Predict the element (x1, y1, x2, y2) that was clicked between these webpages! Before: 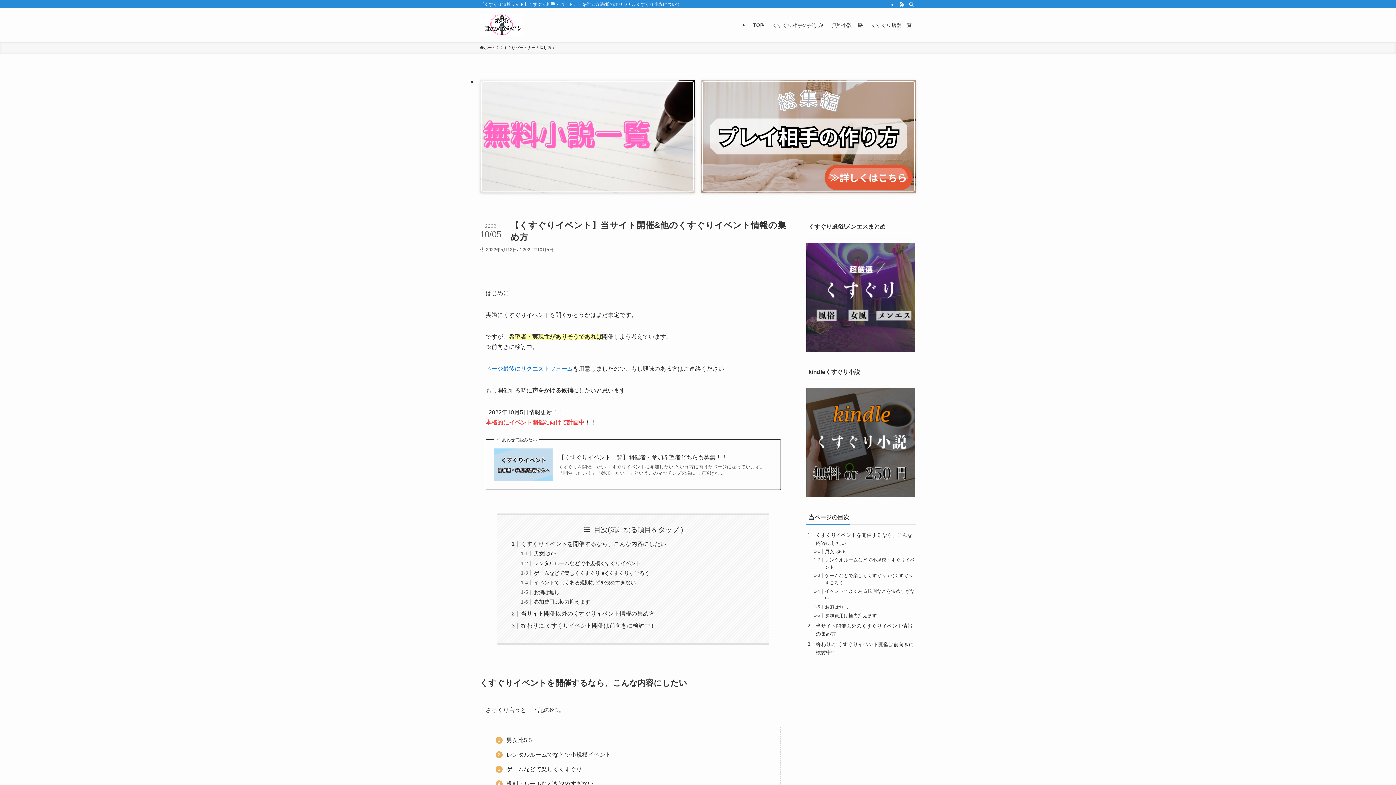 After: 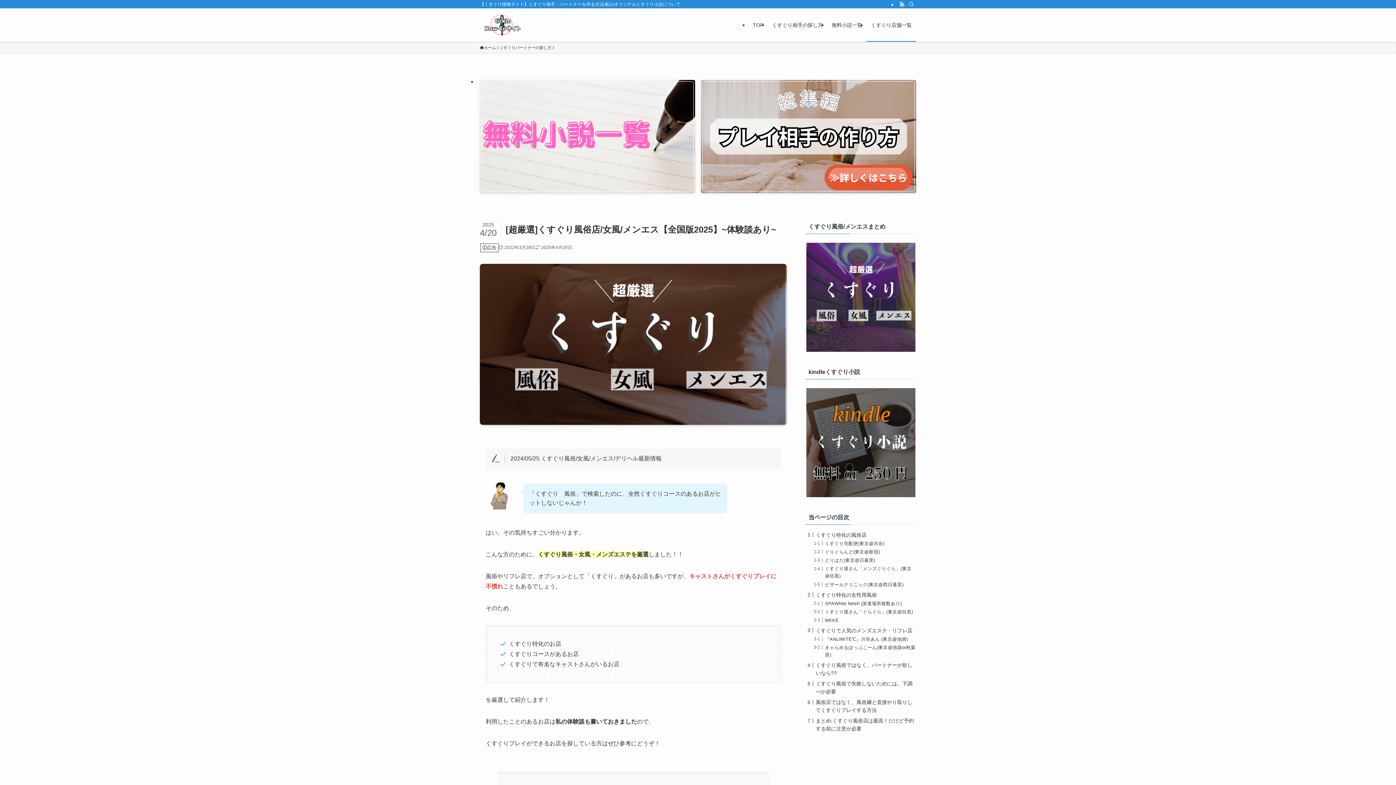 Action: bbox: (805, 242, 916, 351)